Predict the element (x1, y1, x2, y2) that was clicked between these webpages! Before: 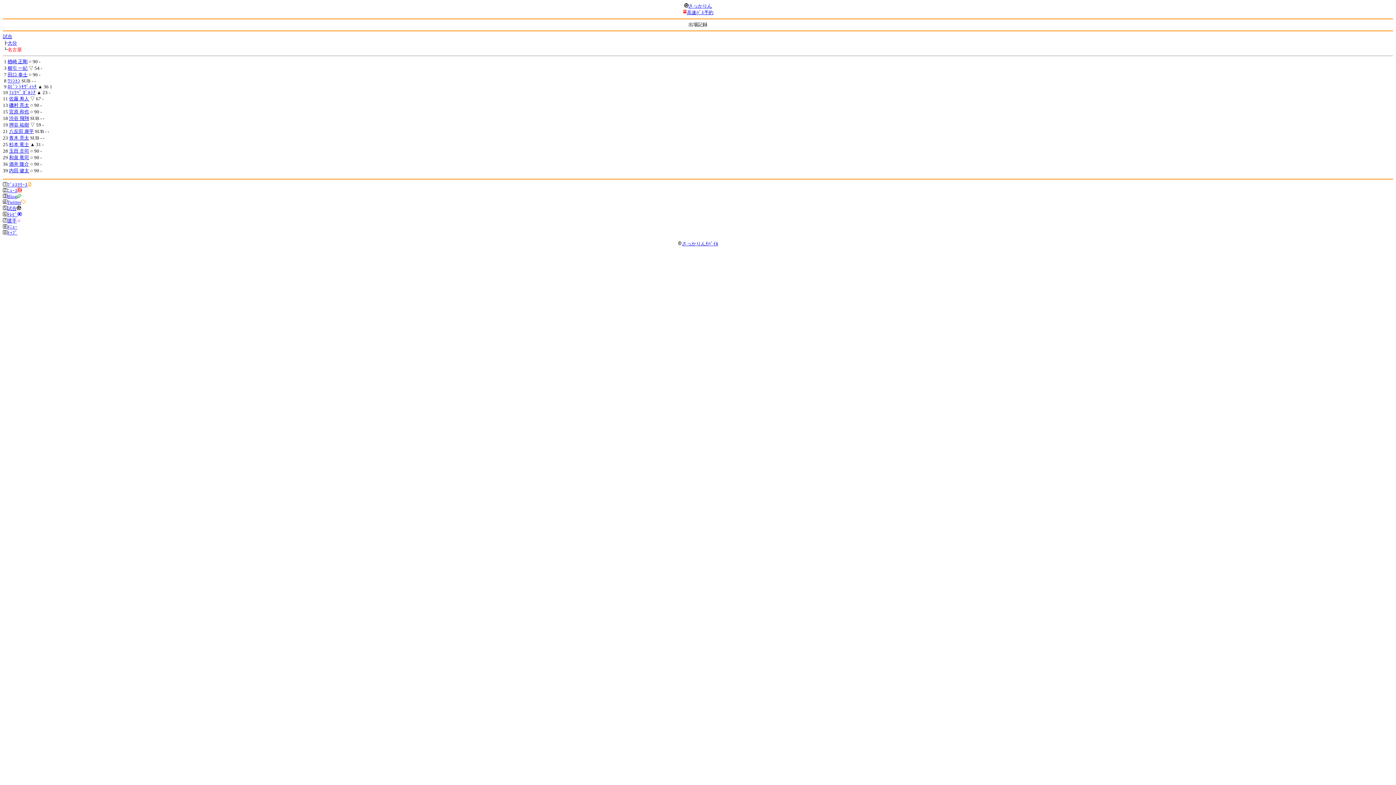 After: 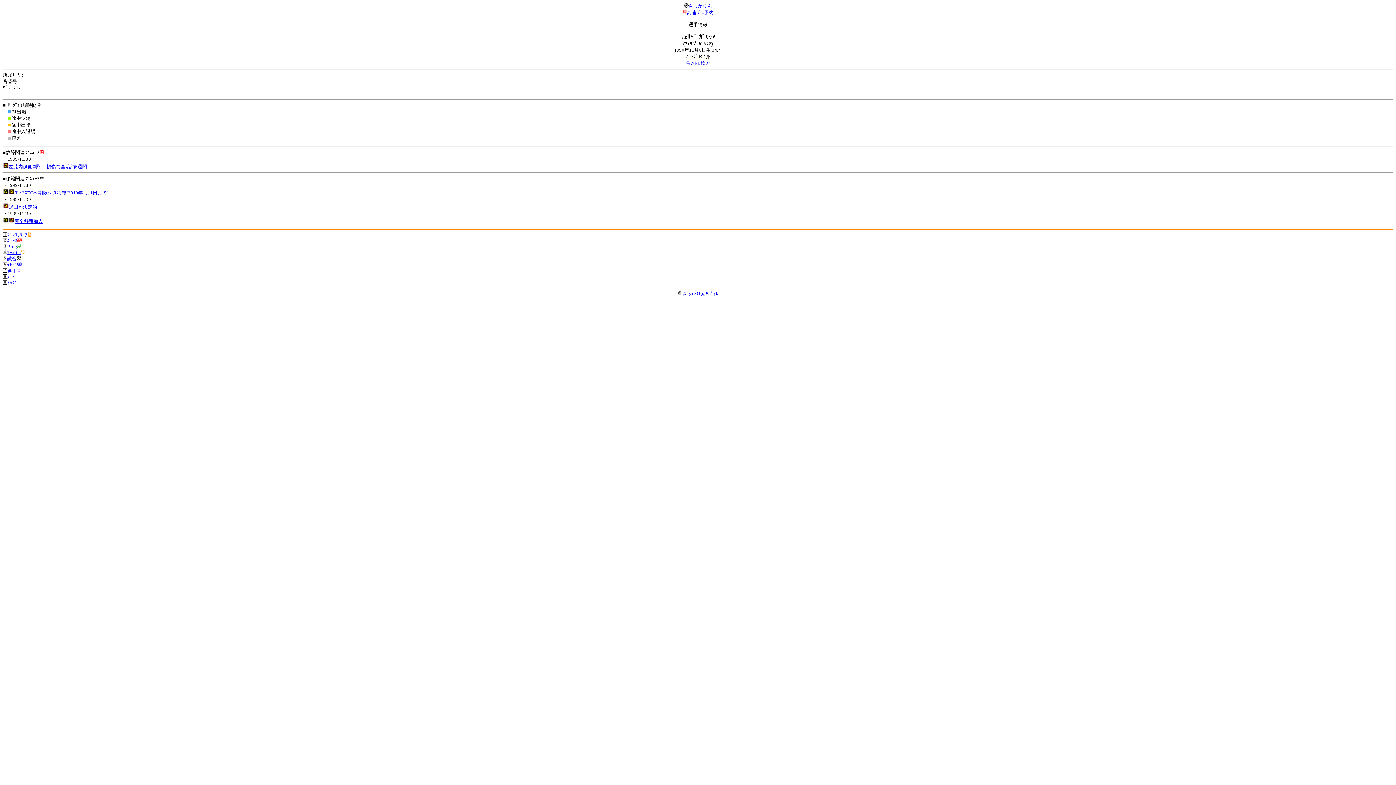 Action: label: ﾌｪﾘﾍﾟ ｶﾞﾙｼｱ bbox: (9, 89, 35, 95)